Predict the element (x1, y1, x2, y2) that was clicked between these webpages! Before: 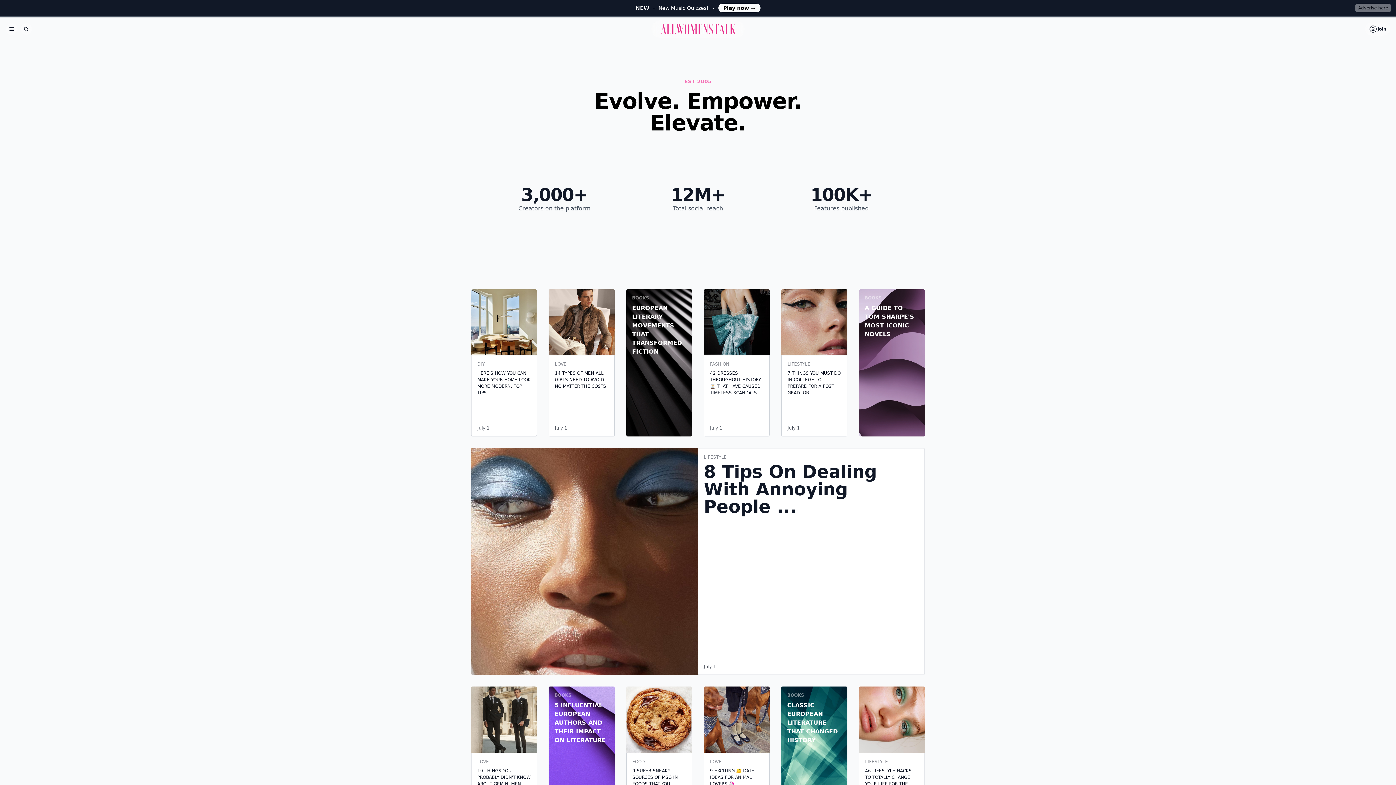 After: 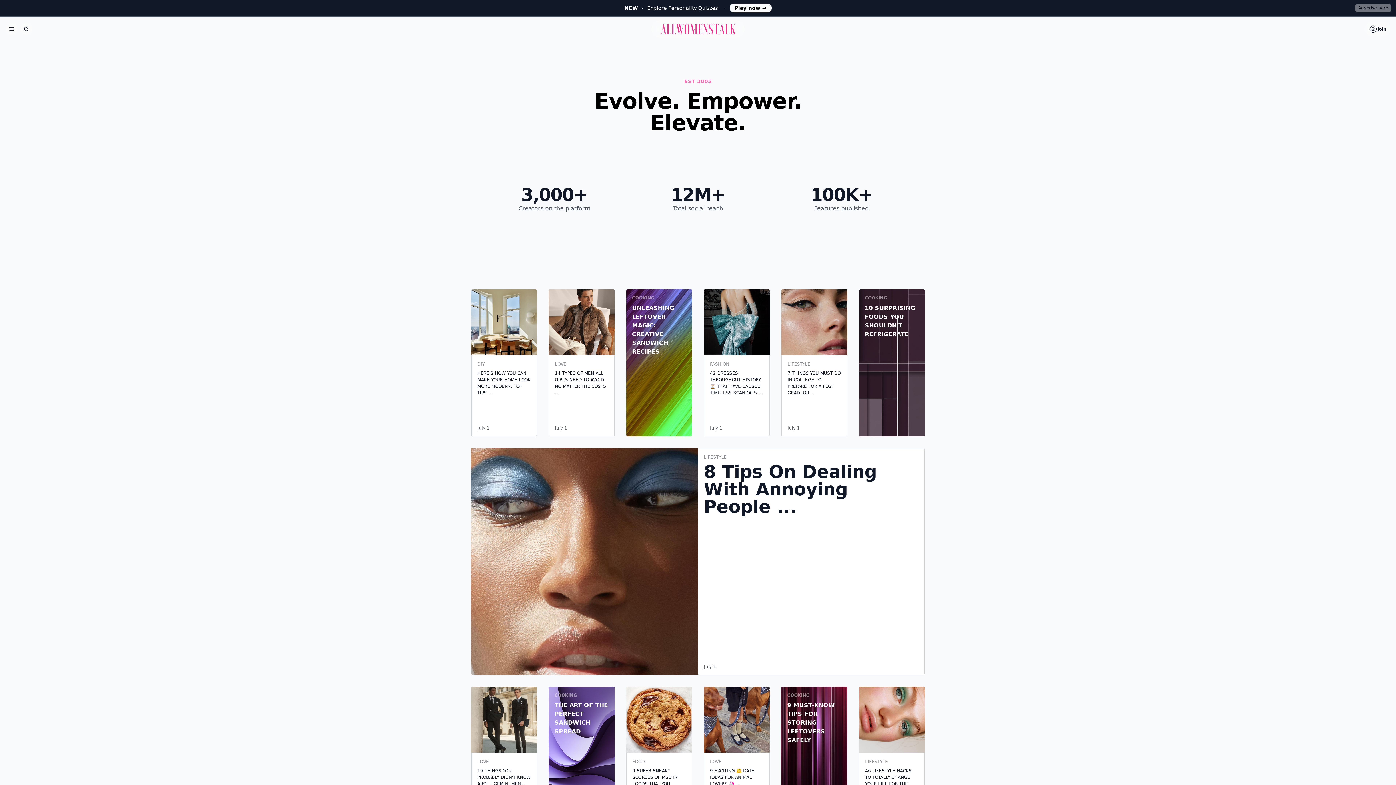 Action: label: Allwomenstalk bbox: (651, 20, 744, 37)